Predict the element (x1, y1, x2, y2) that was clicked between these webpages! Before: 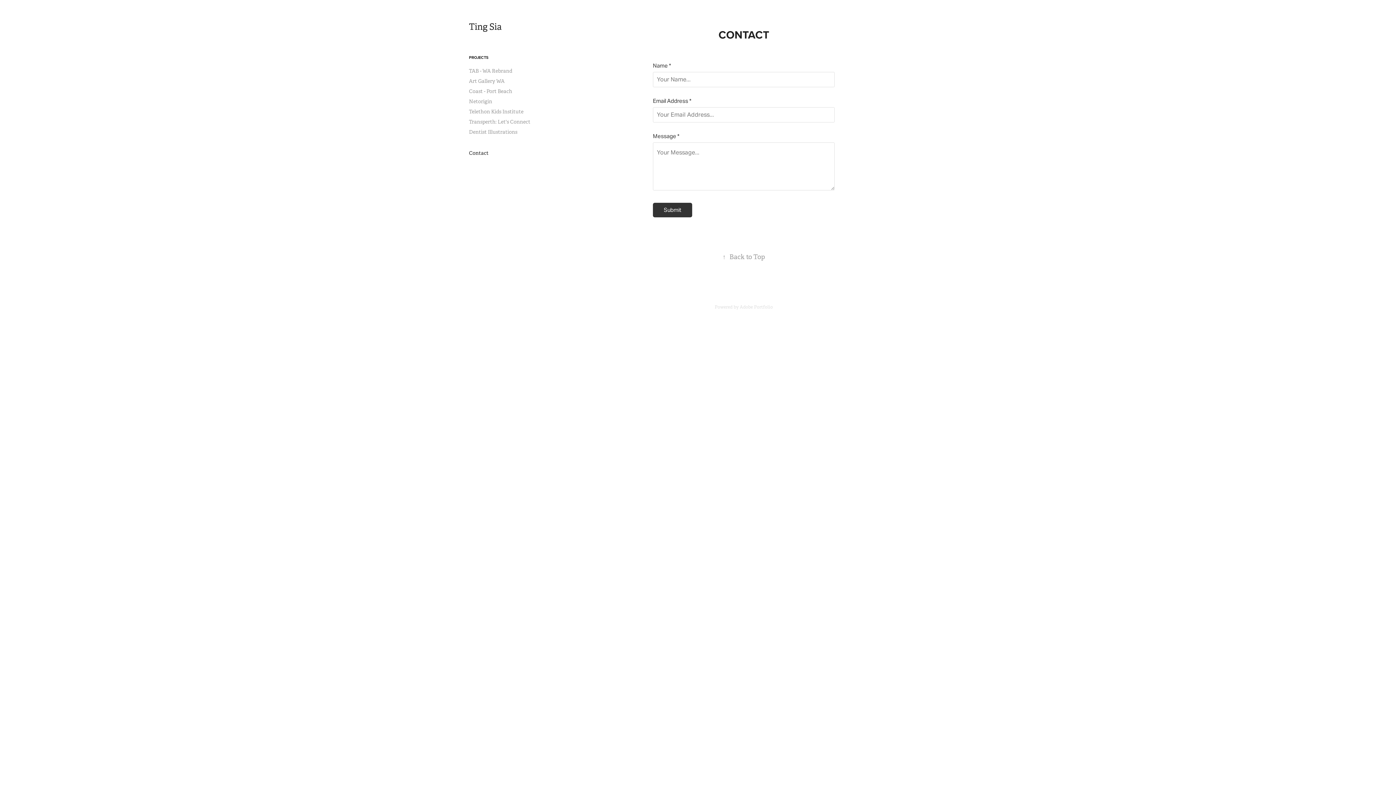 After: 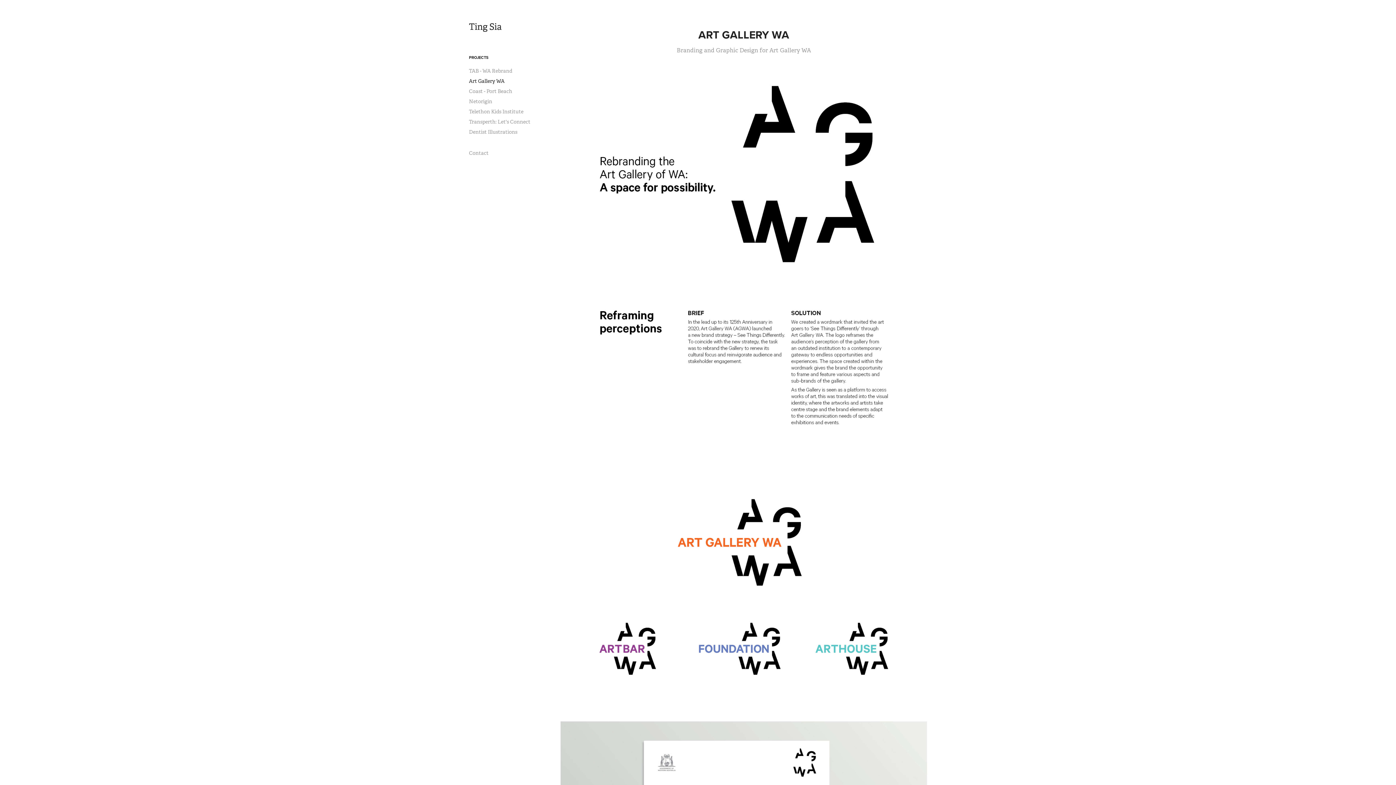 Action: label: Art Gallery WA bbox: (469, 77, 504, 84)